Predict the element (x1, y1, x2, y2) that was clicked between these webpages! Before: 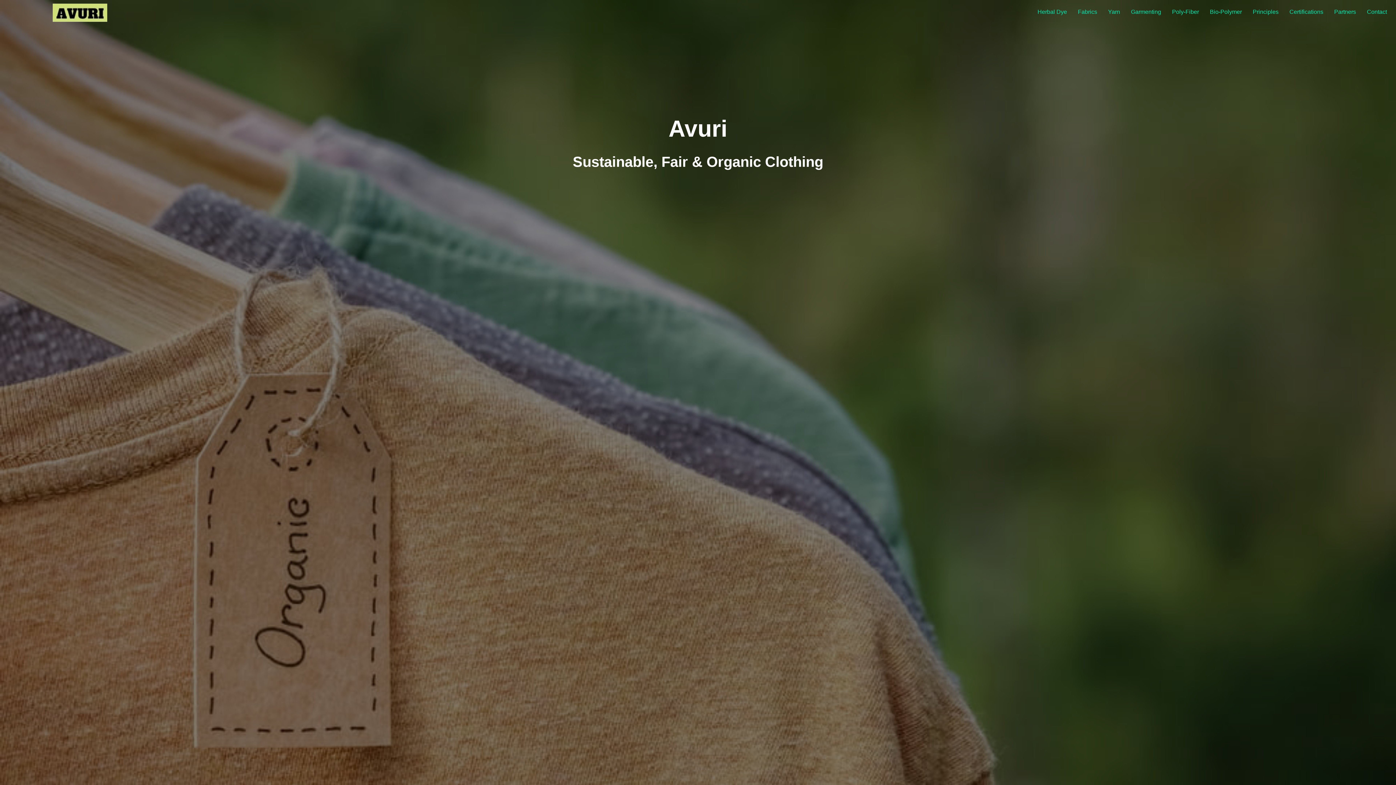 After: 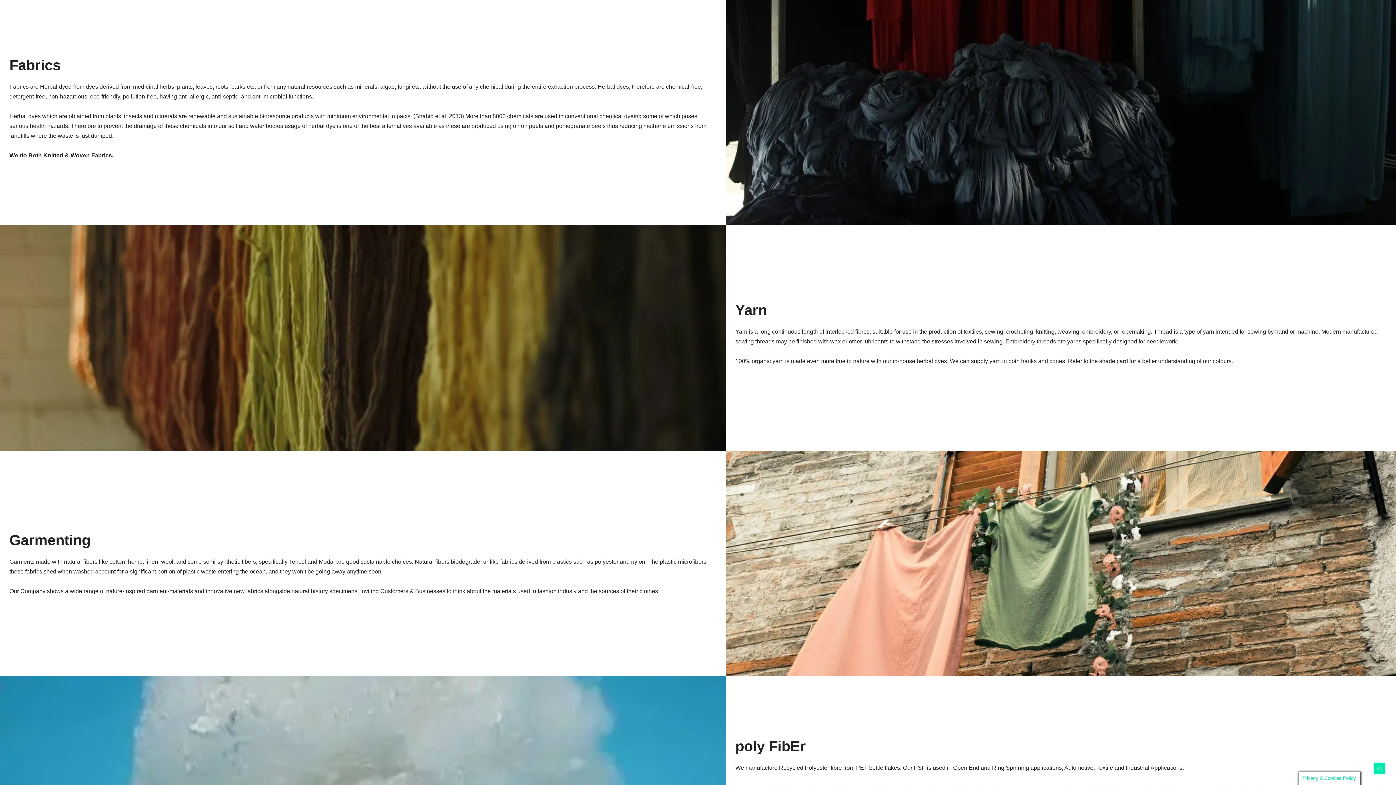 Action: bbox: (1072, 3, 1102, 20) label: Fabrics